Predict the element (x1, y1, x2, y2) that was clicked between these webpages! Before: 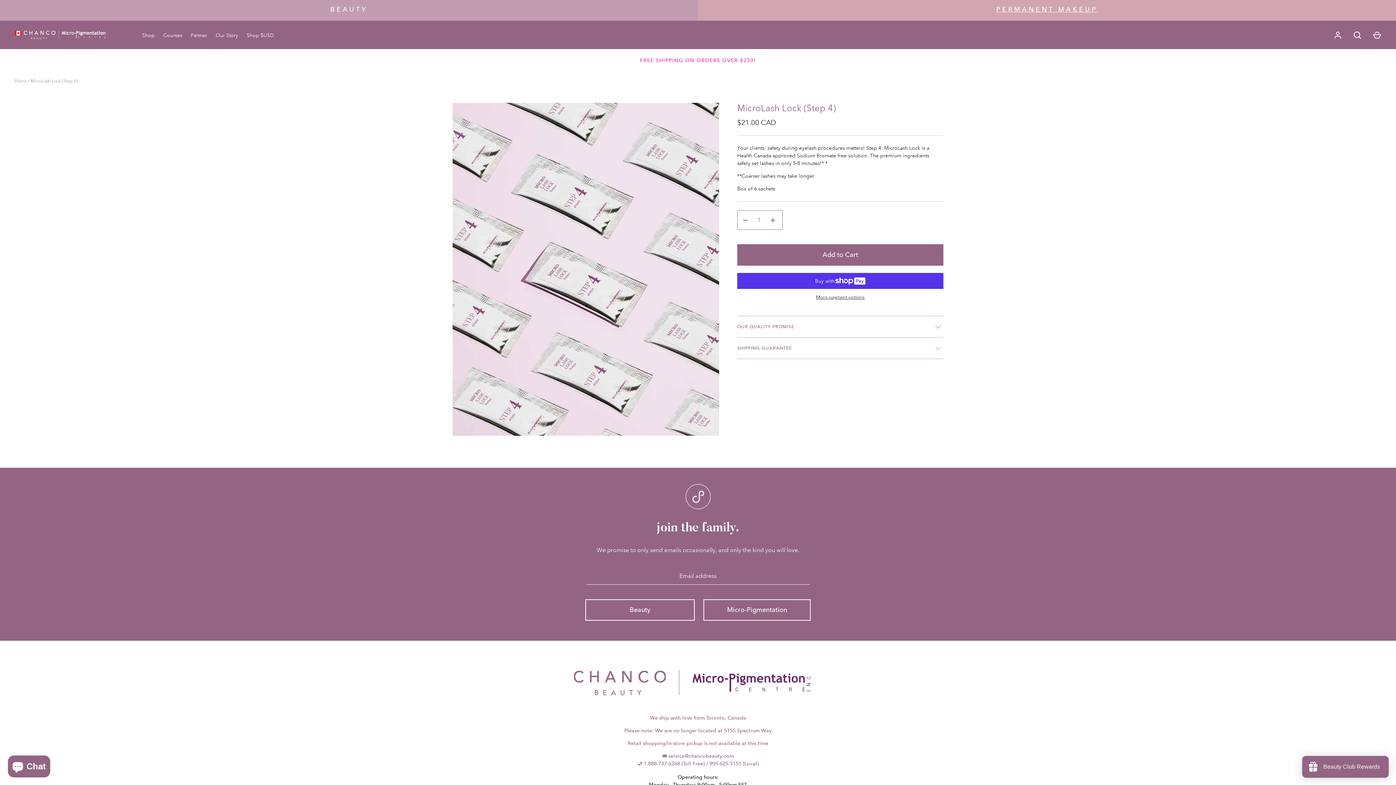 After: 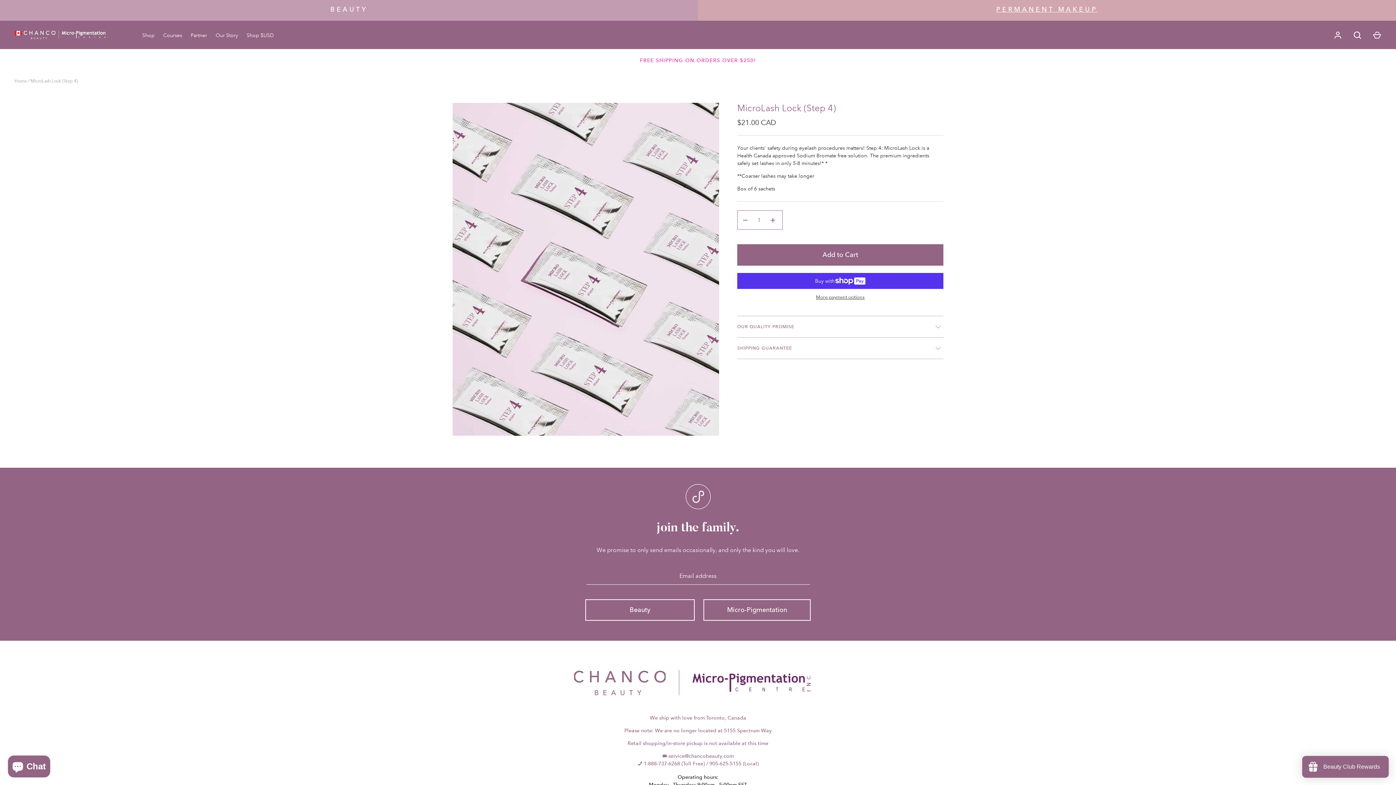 Action: bbox: (30, 78, 77, 84) label: MicroLash Lock (Step 4)